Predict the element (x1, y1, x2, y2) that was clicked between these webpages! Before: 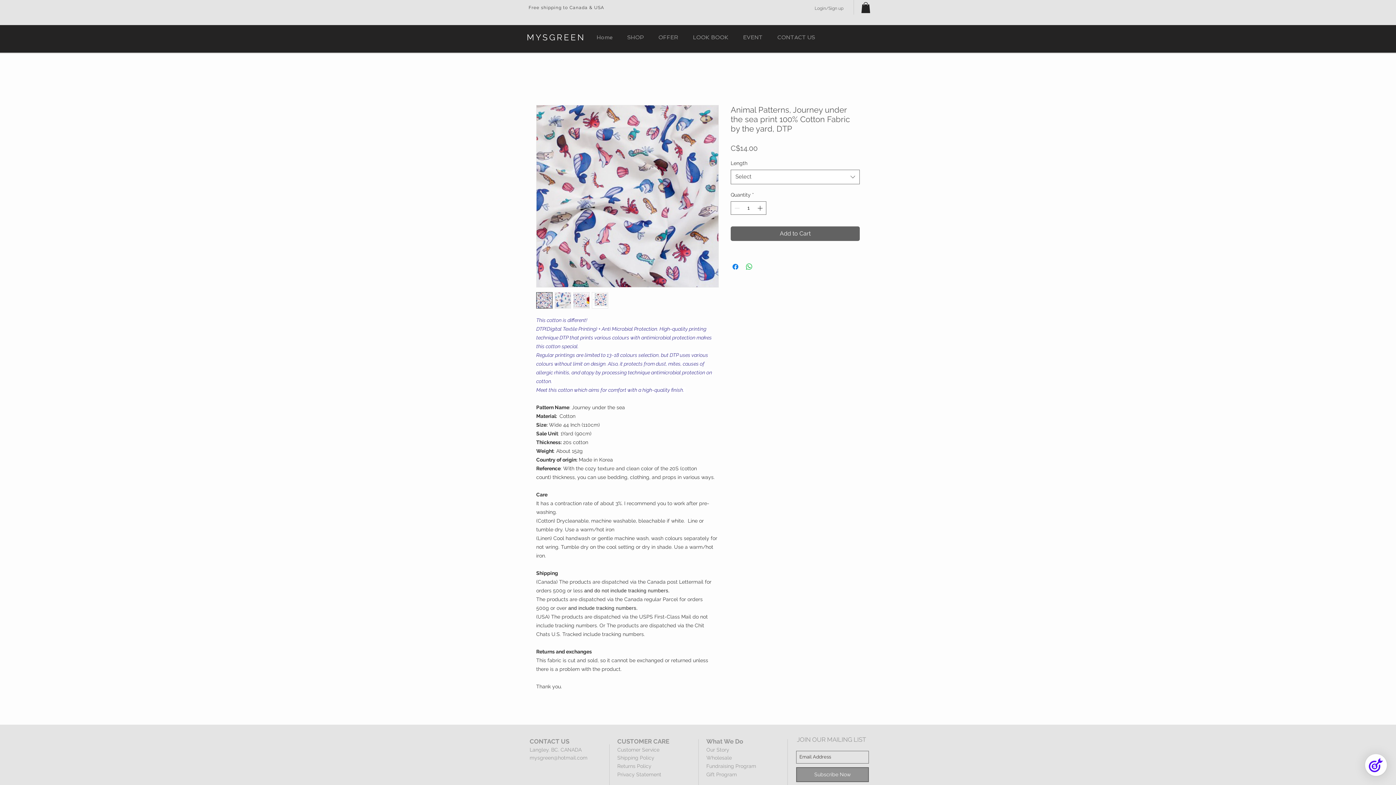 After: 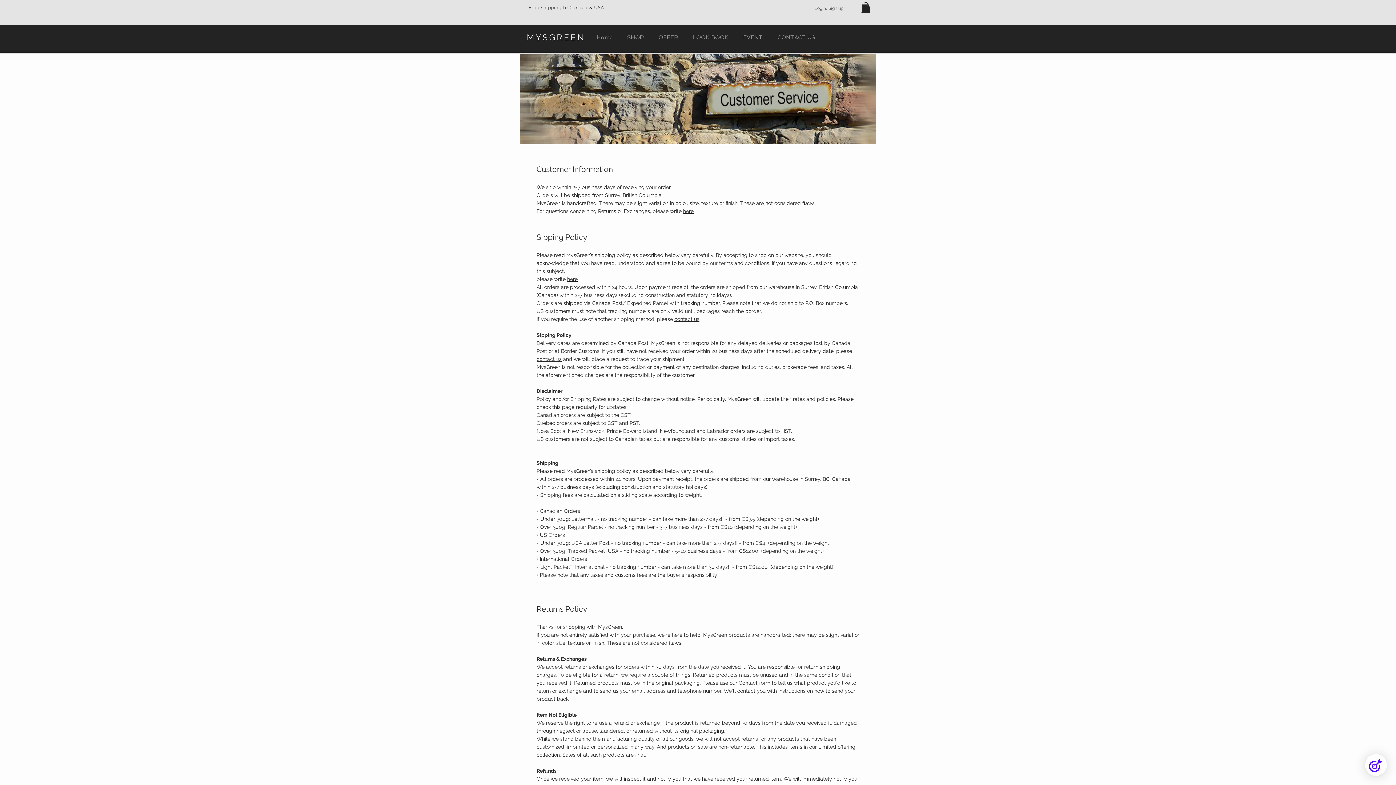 Action: bbox: (617, 747, 659, 753) label: Customer Service